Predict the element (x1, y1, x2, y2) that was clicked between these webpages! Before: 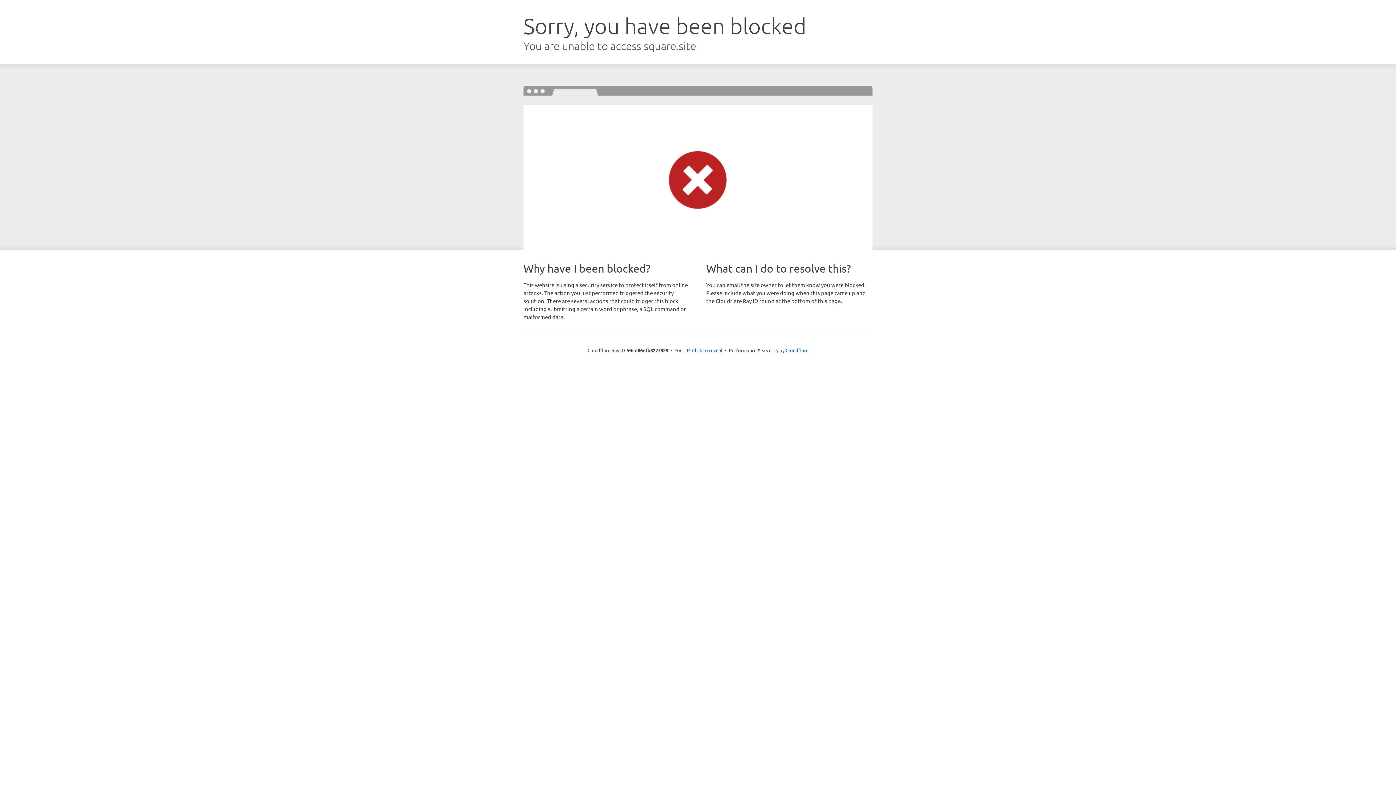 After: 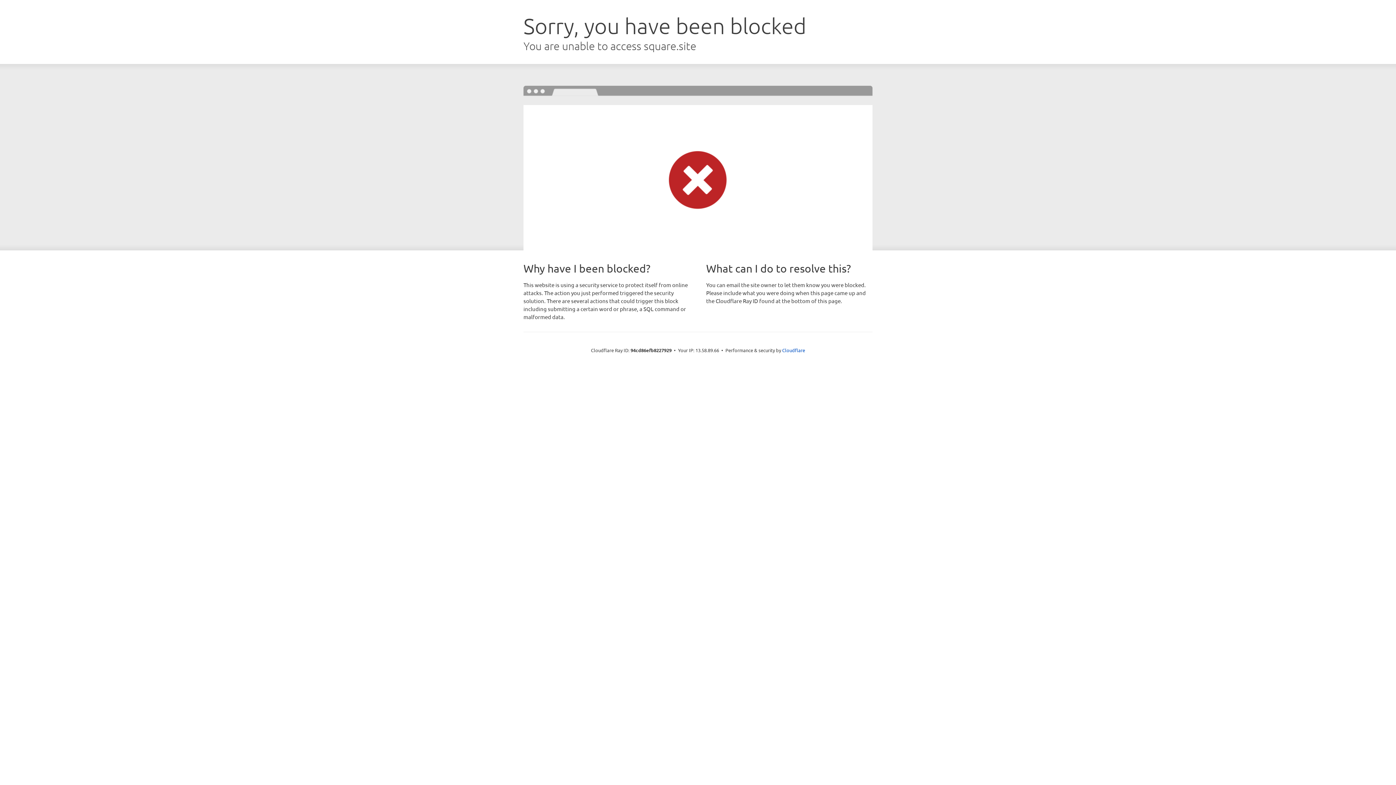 Action: label: Click to reveal bbox: (692, 346, 722, 353)